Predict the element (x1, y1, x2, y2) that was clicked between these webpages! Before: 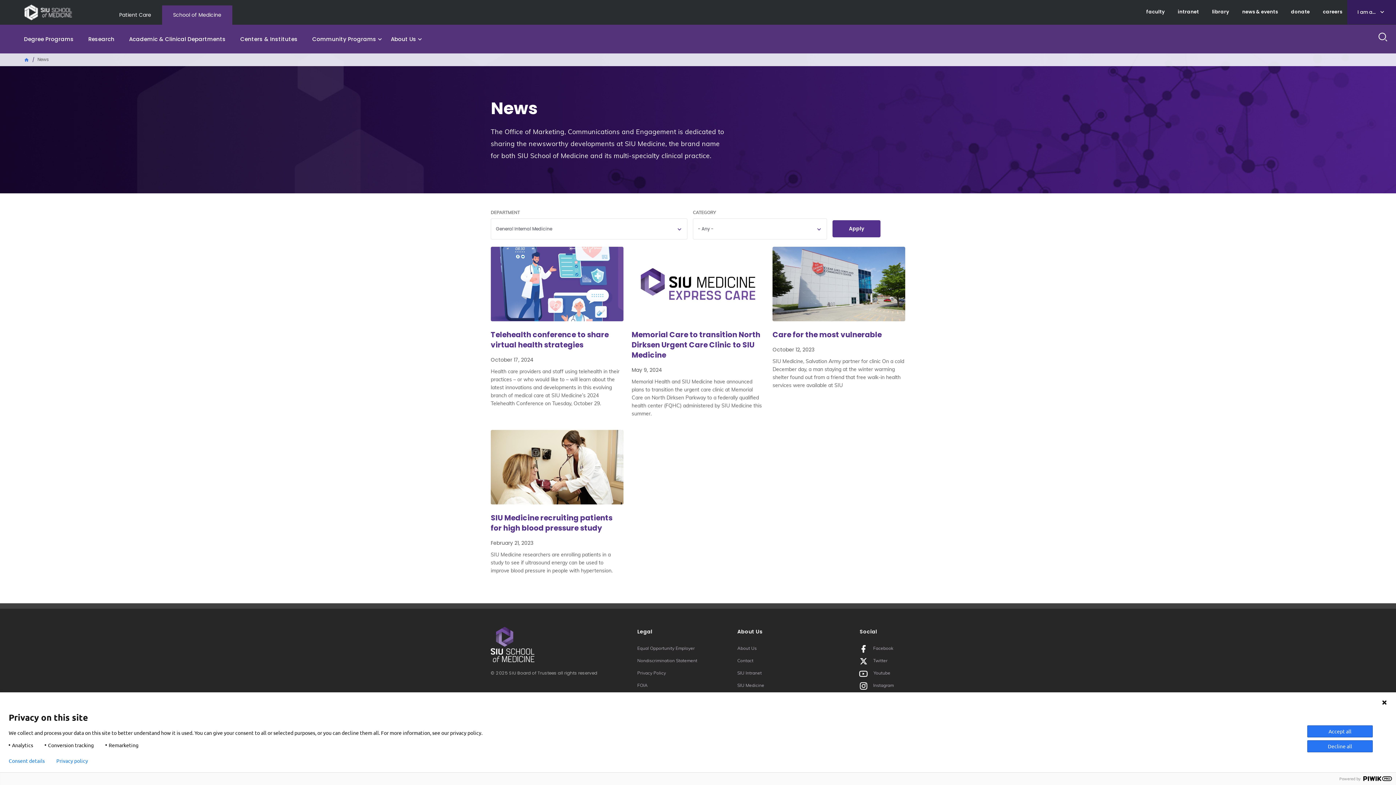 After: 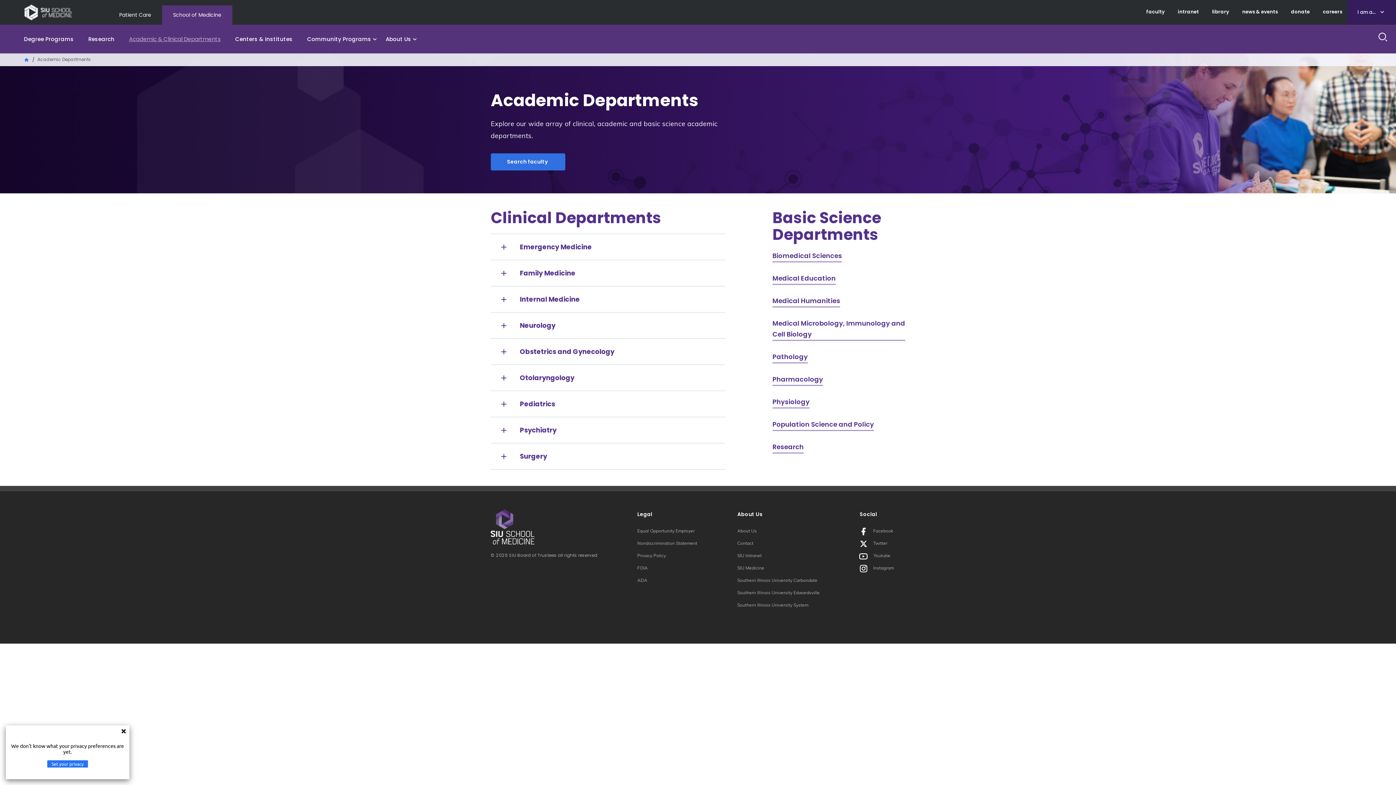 Action: label: Academic & Clinical Departments bbox: (121, 25, 233, 52)